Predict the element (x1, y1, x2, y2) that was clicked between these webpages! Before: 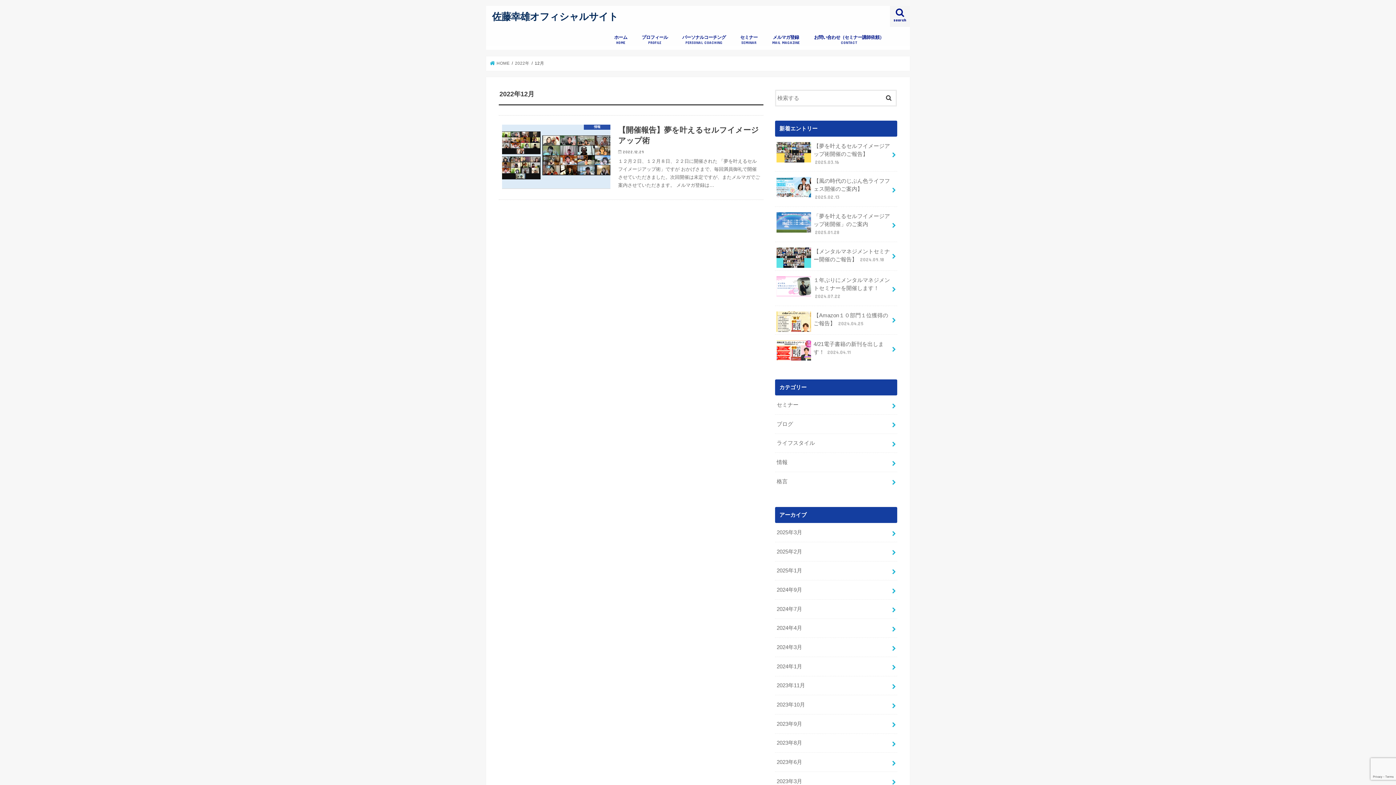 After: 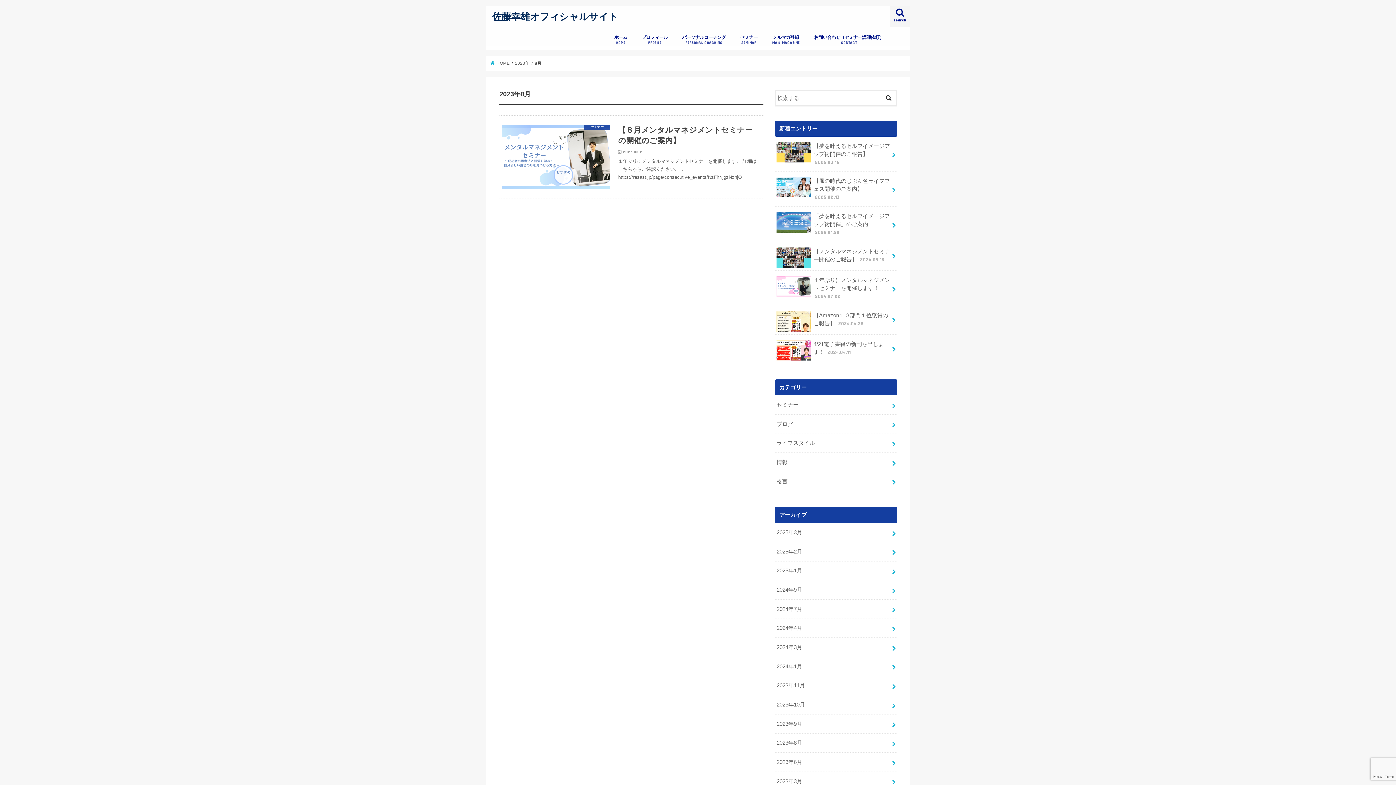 Action: bbox: (775, 734, 897, 752) label: 2023年8月